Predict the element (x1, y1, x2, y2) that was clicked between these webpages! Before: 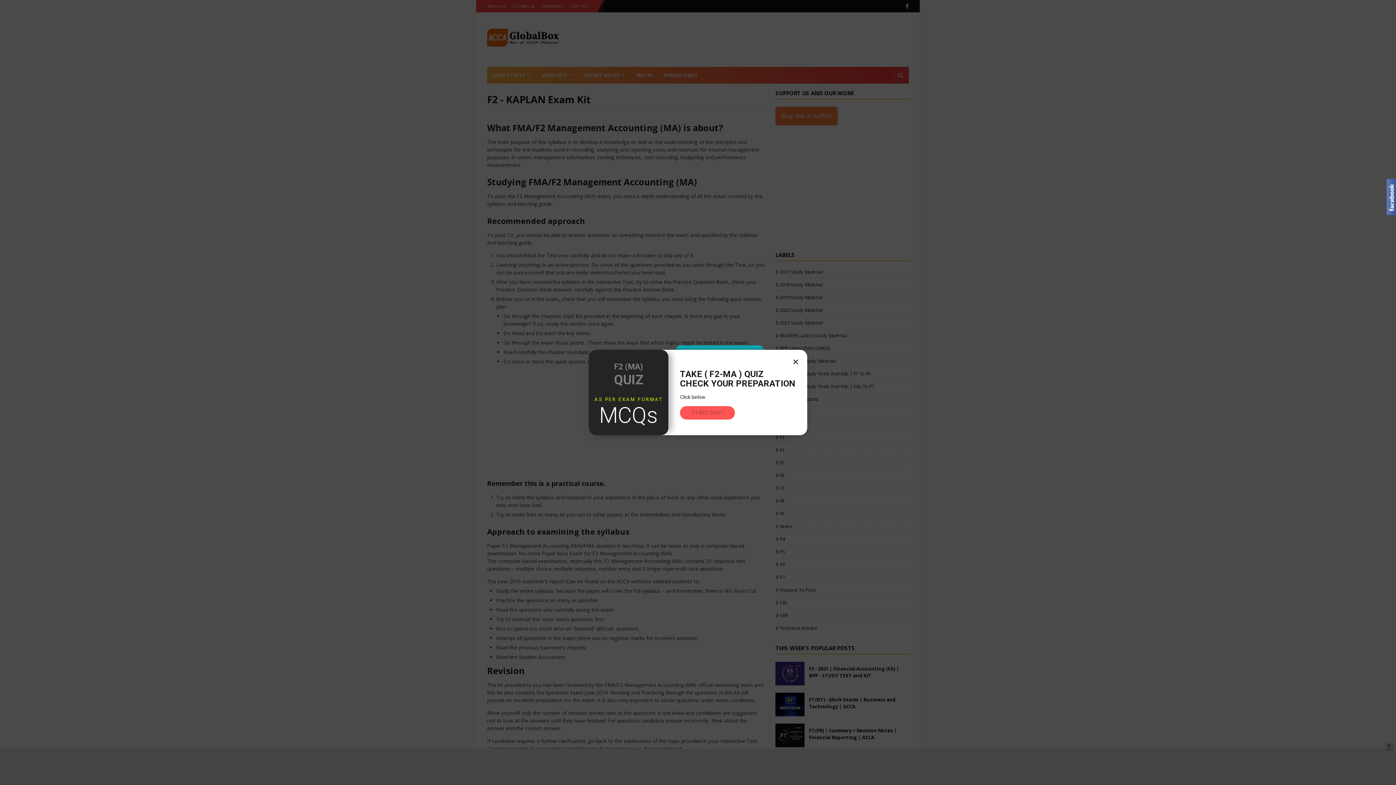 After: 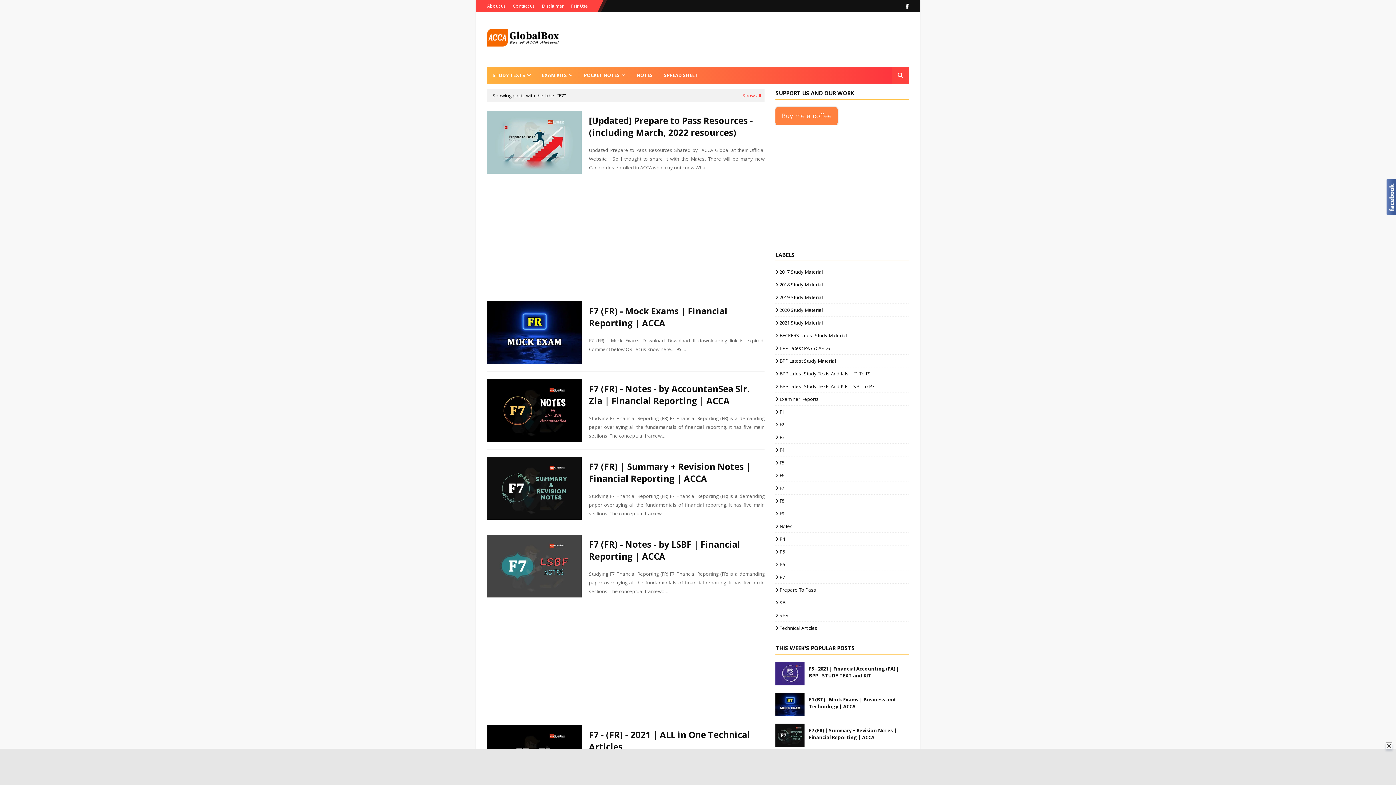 Action: bbox: (775, 485, 909, 491) label: F7